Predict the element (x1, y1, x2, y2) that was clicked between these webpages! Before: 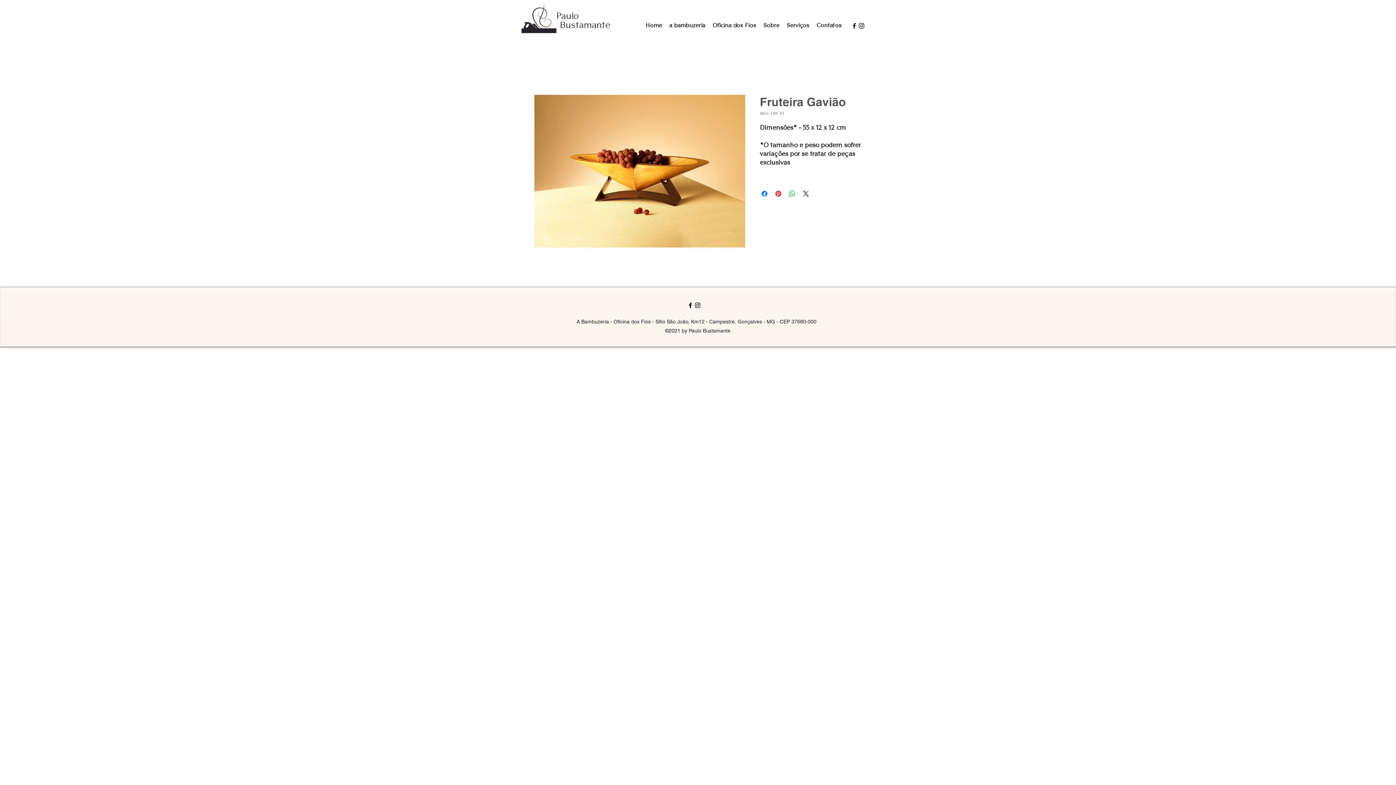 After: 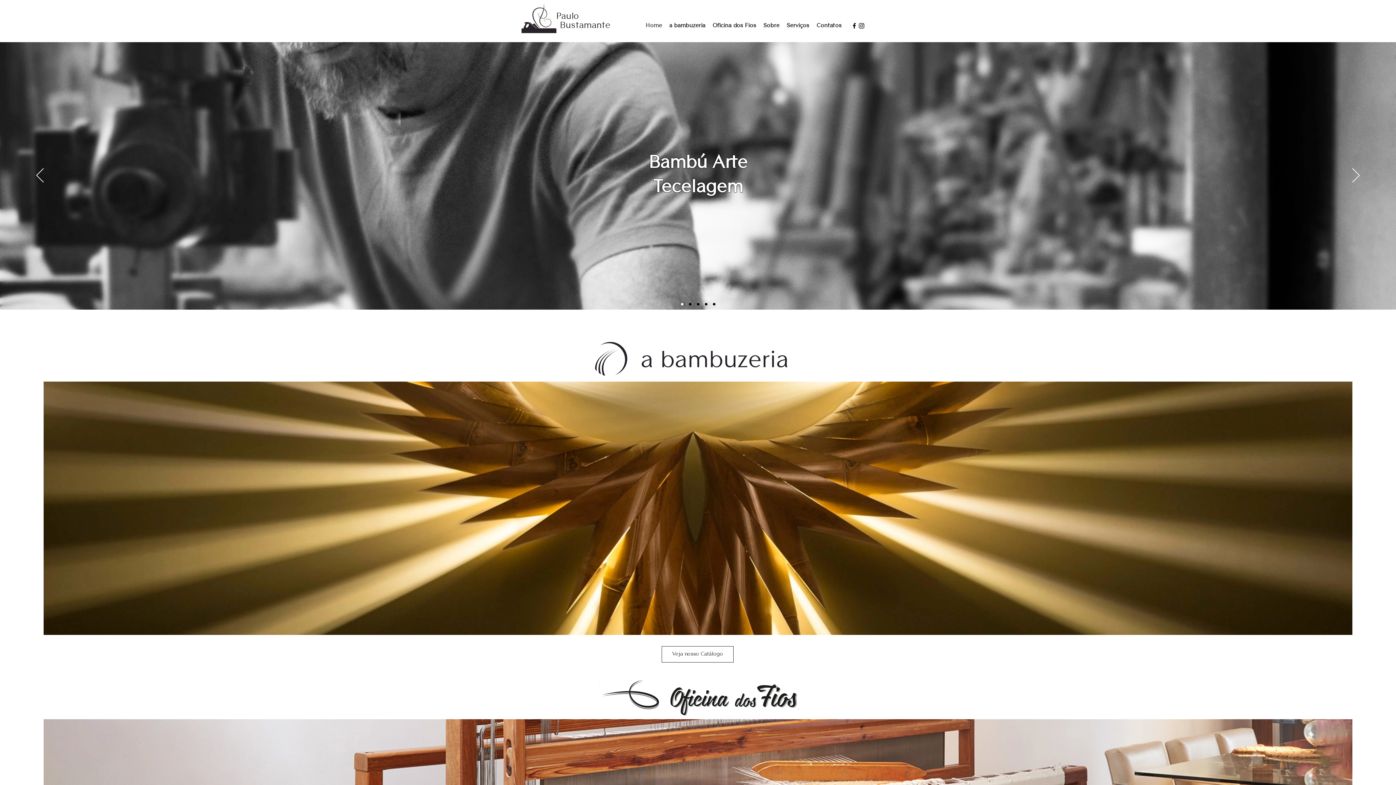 Action: bbox: (665, 20, 709, 31) label: a bambuzeria